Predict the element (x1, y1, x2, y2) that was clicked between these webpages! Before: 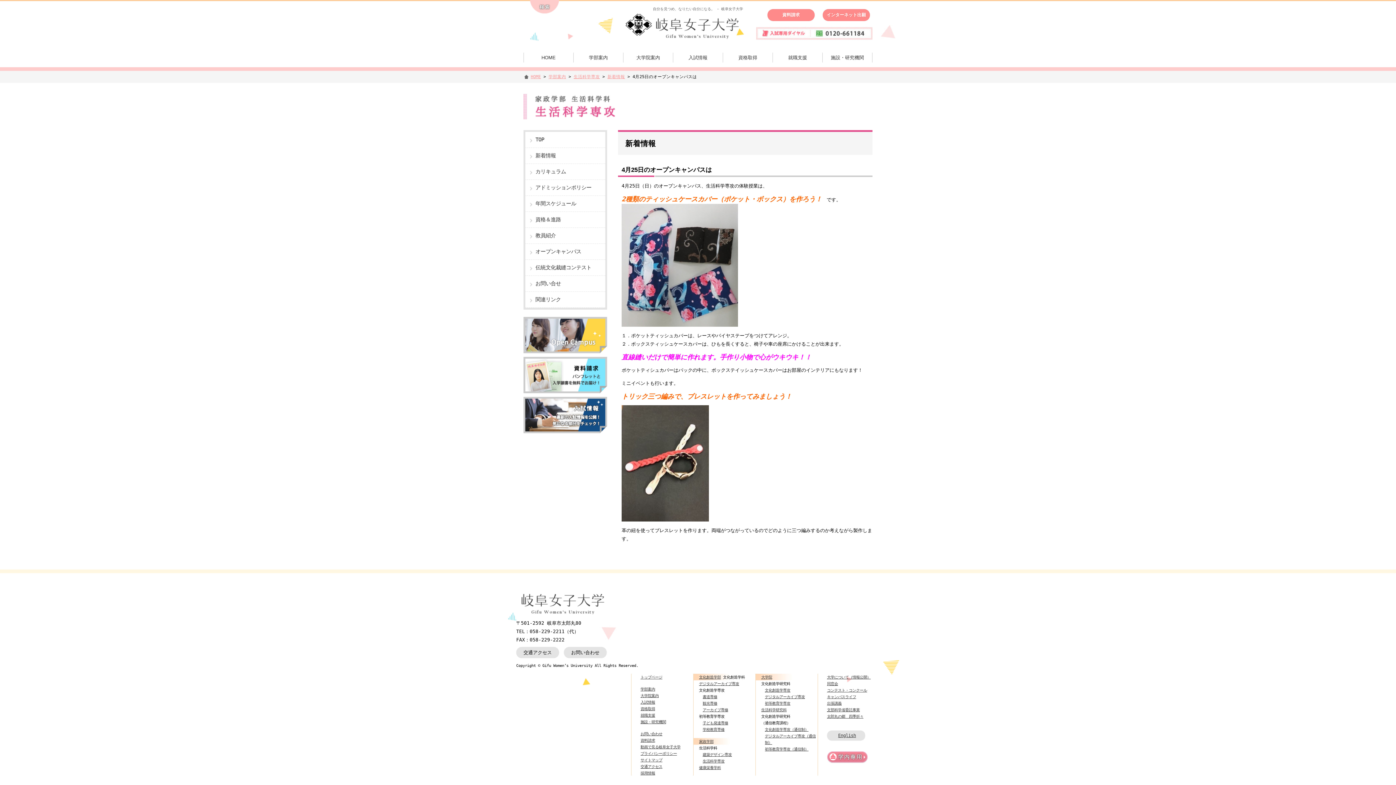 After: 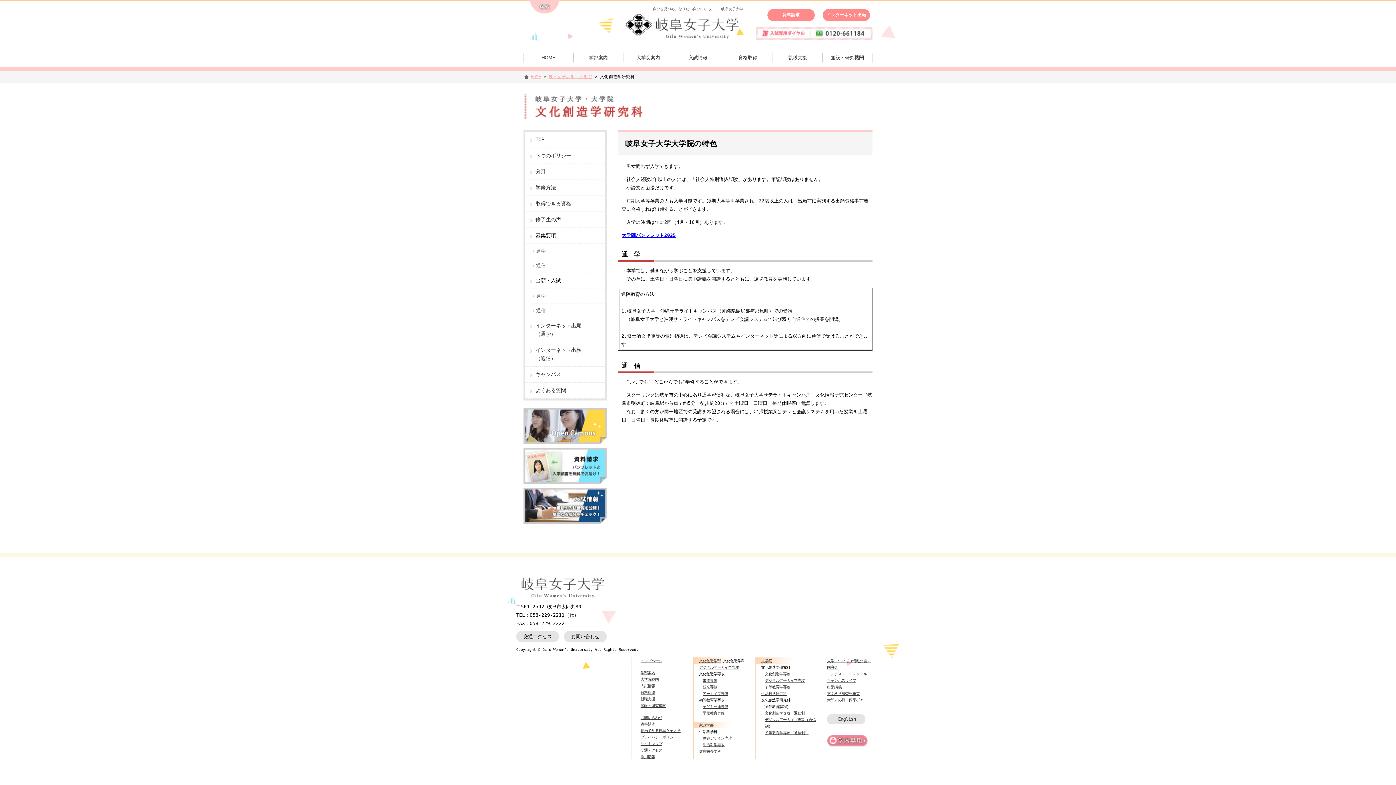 Action: bbox: (765, 694, 805, 699) label: デジタルアーカイブ専攻